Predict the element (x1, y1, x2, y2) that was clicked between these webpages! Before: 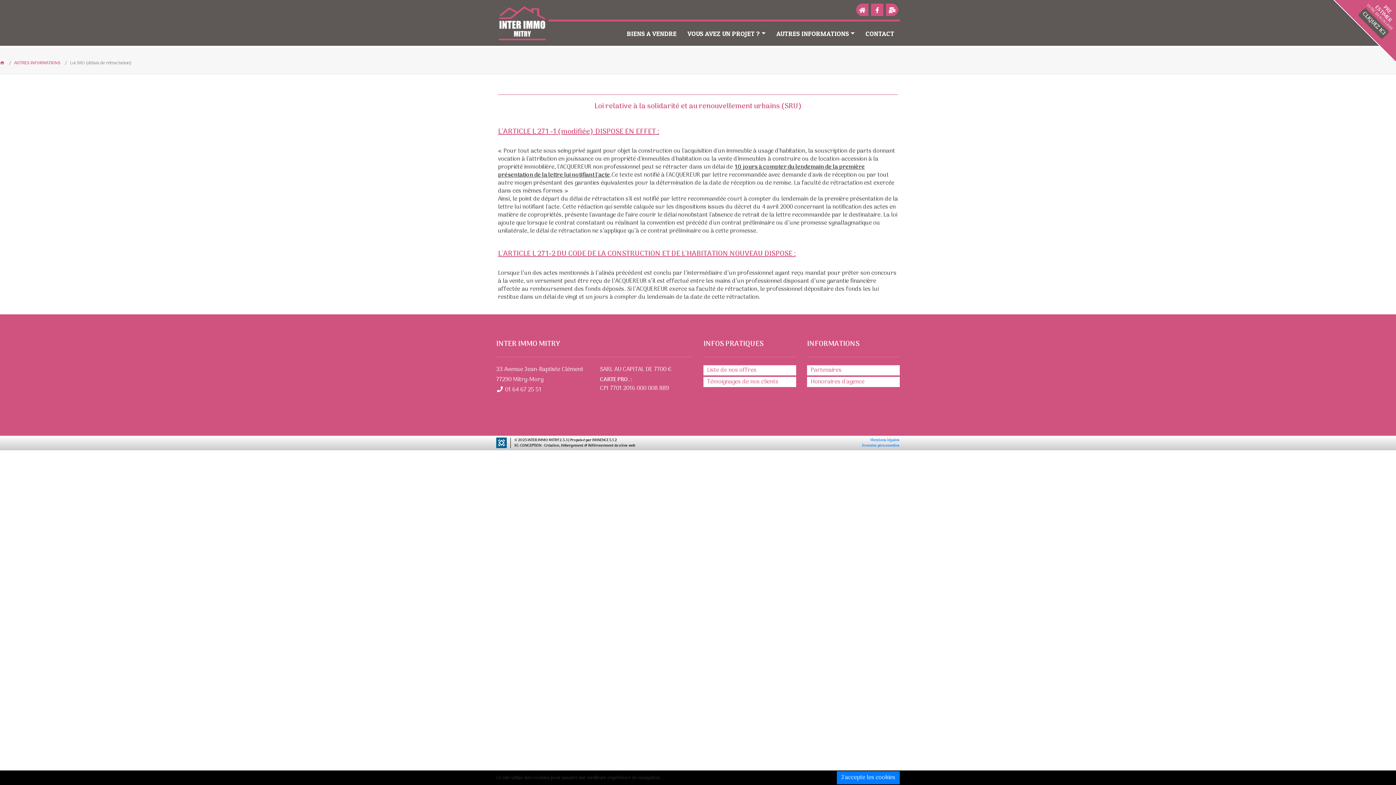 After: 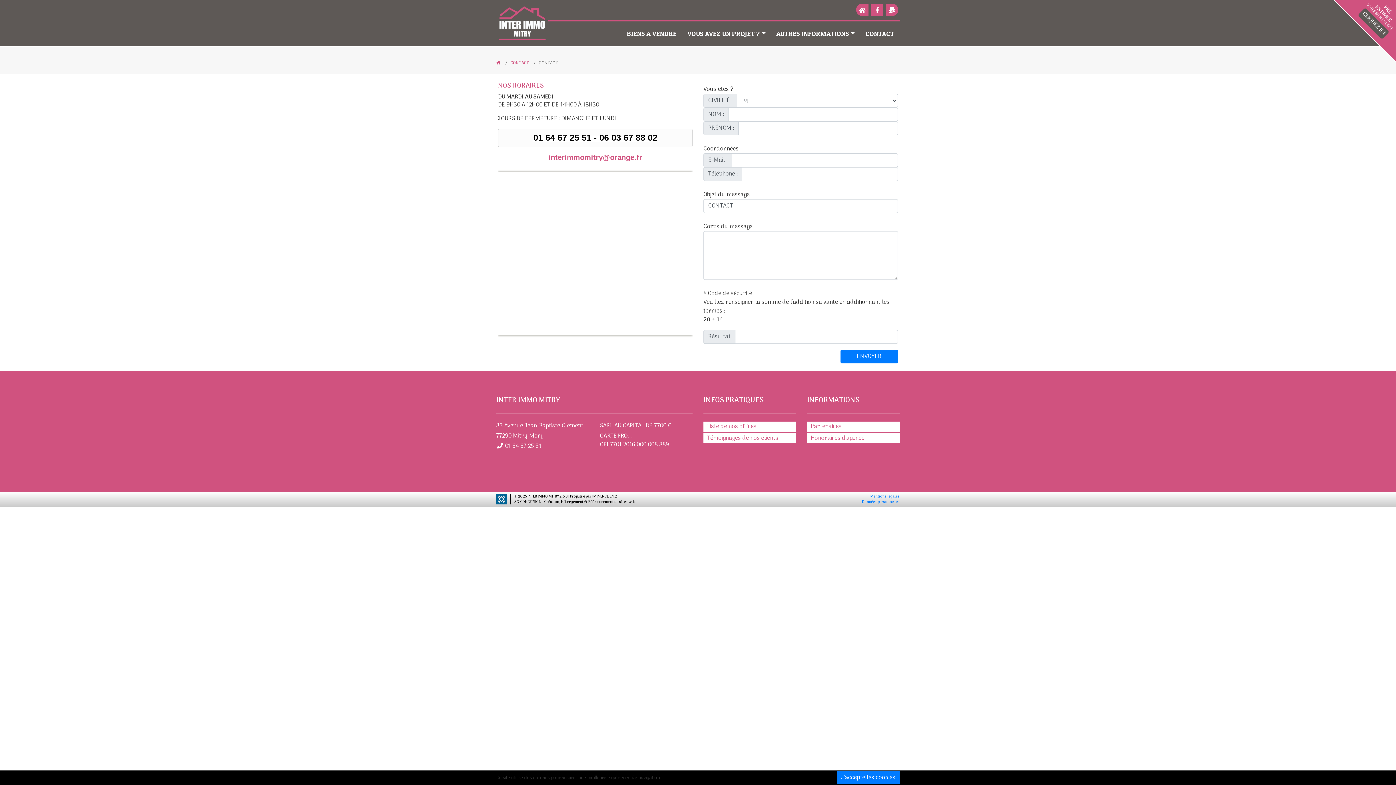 Action: bbox: (886, 3, 898, 16)